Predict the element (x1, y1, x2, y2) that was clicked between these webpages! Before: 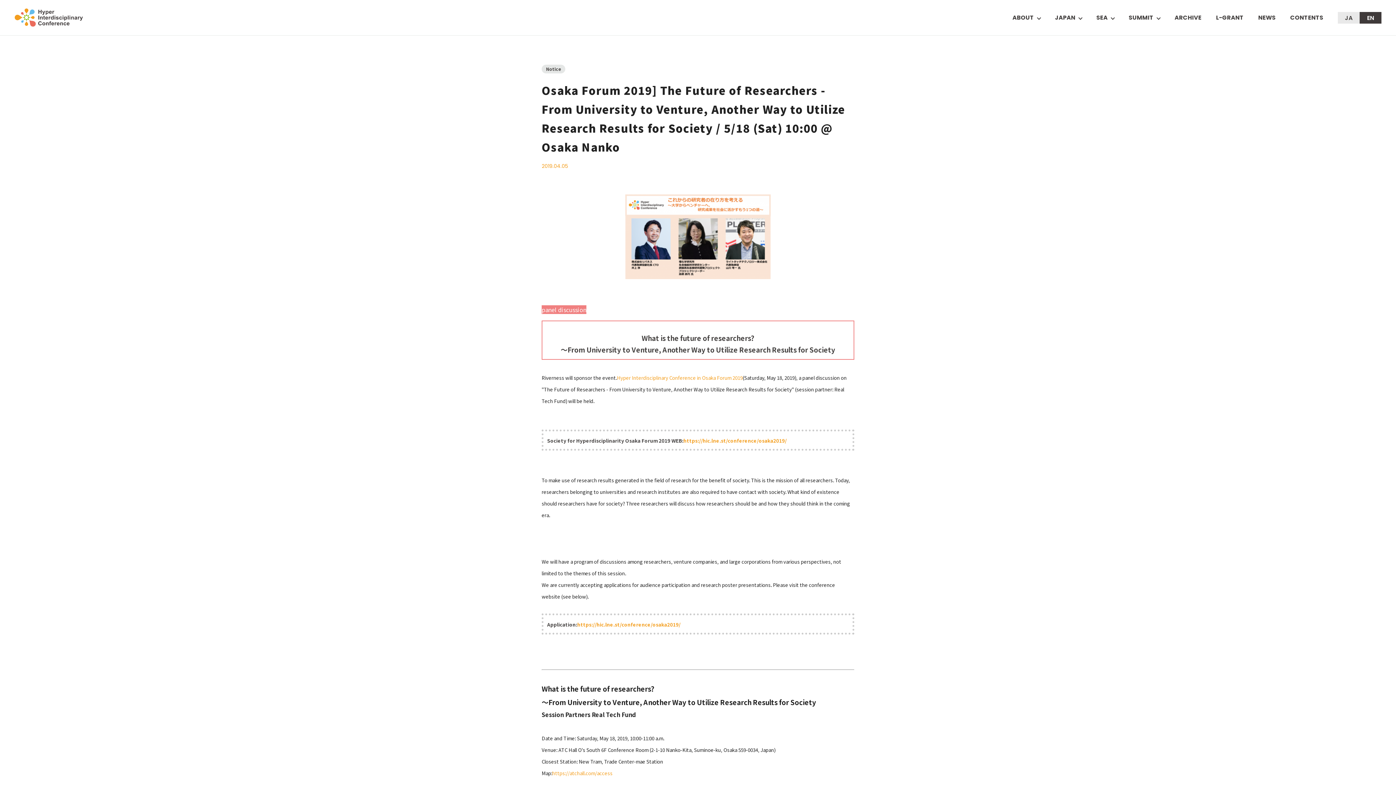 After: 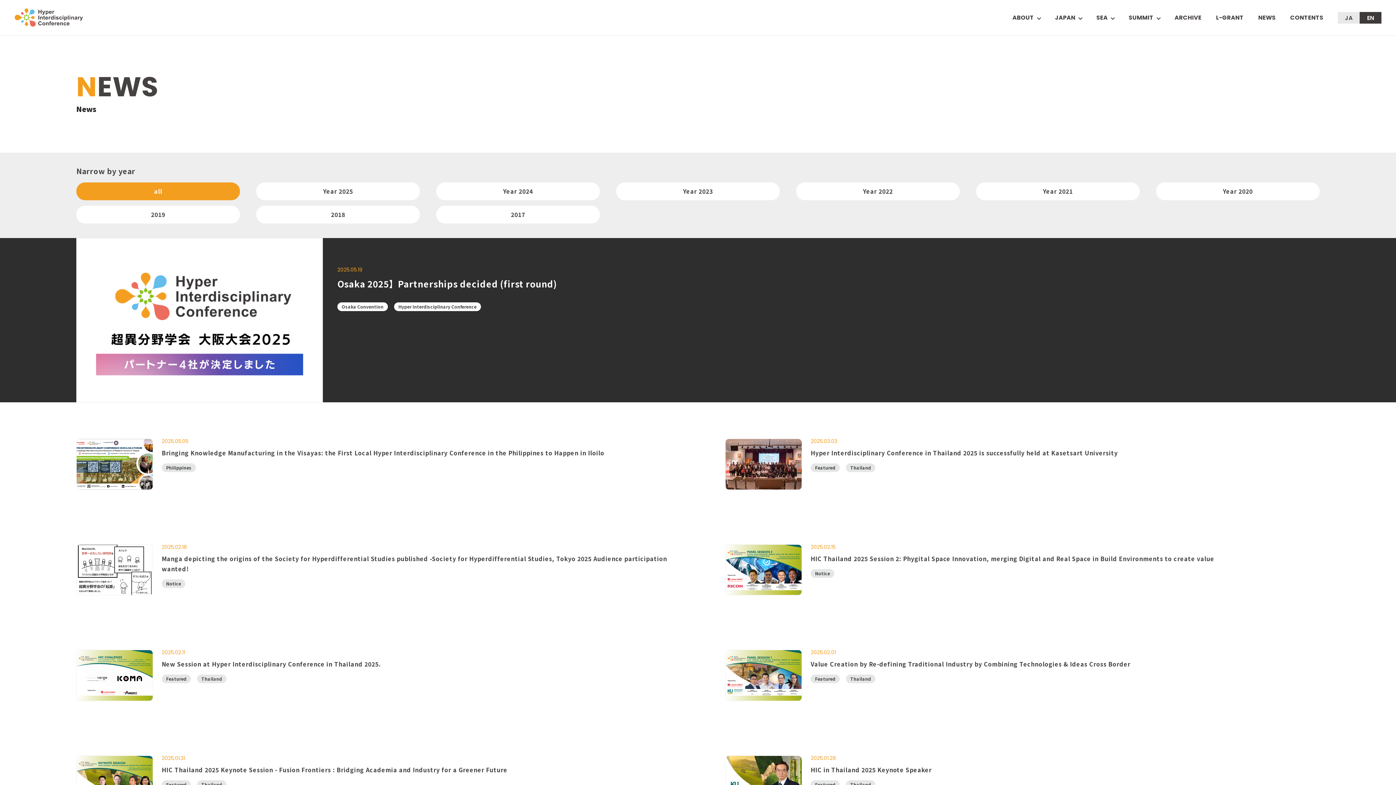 Action: label: NEWS bbox: (1258, 0, 1276, 35)